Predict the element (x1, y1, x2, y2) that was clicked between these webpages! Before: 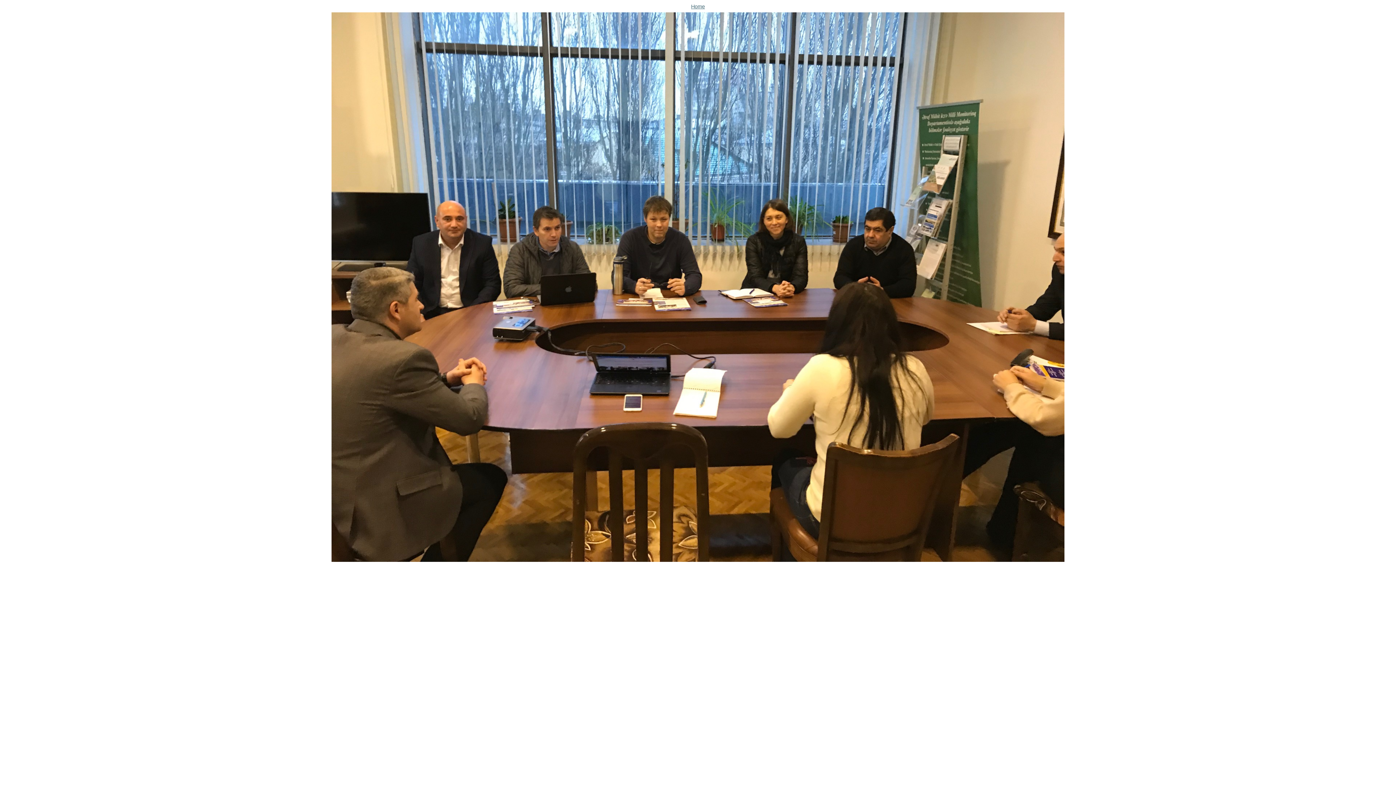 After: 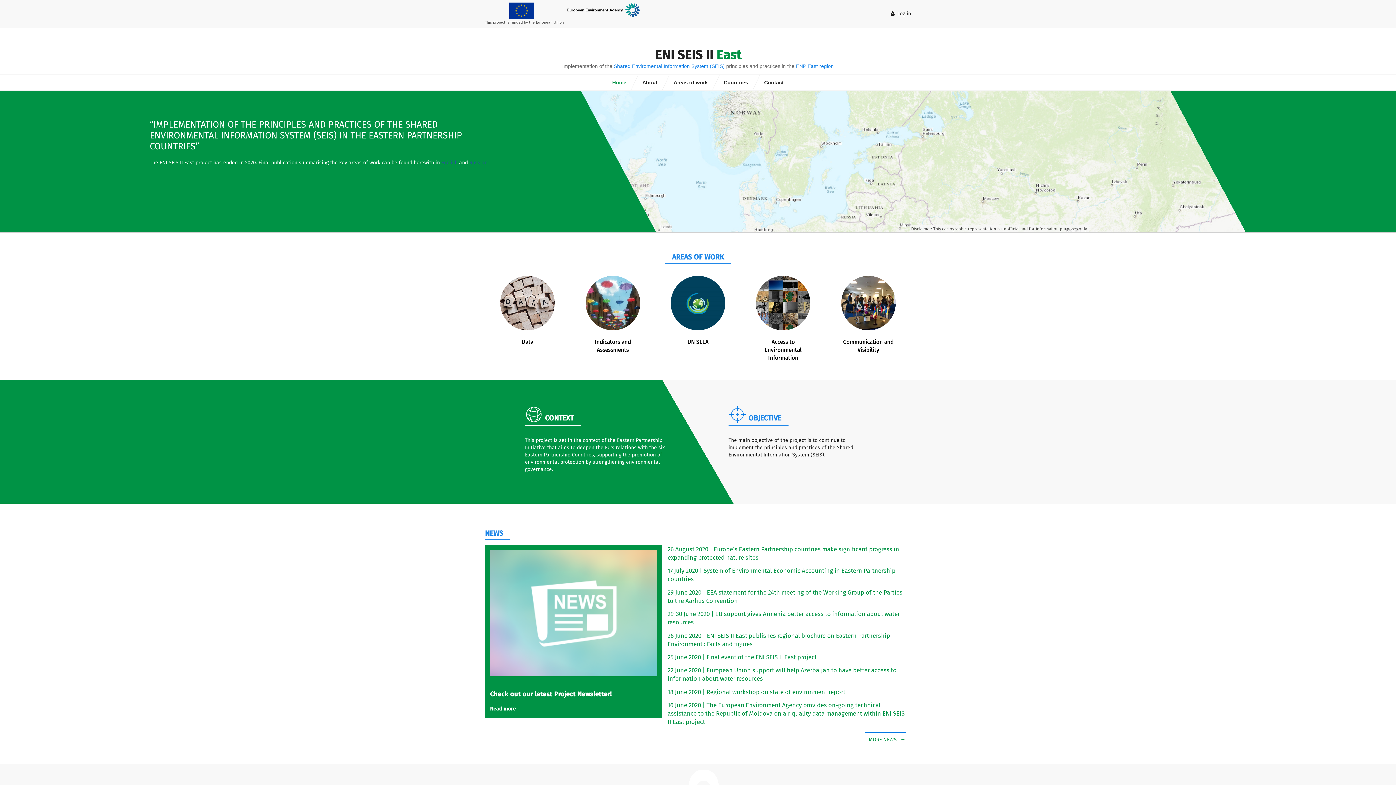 Action: bbox: (5, 2, 1390, 564) label: Home
